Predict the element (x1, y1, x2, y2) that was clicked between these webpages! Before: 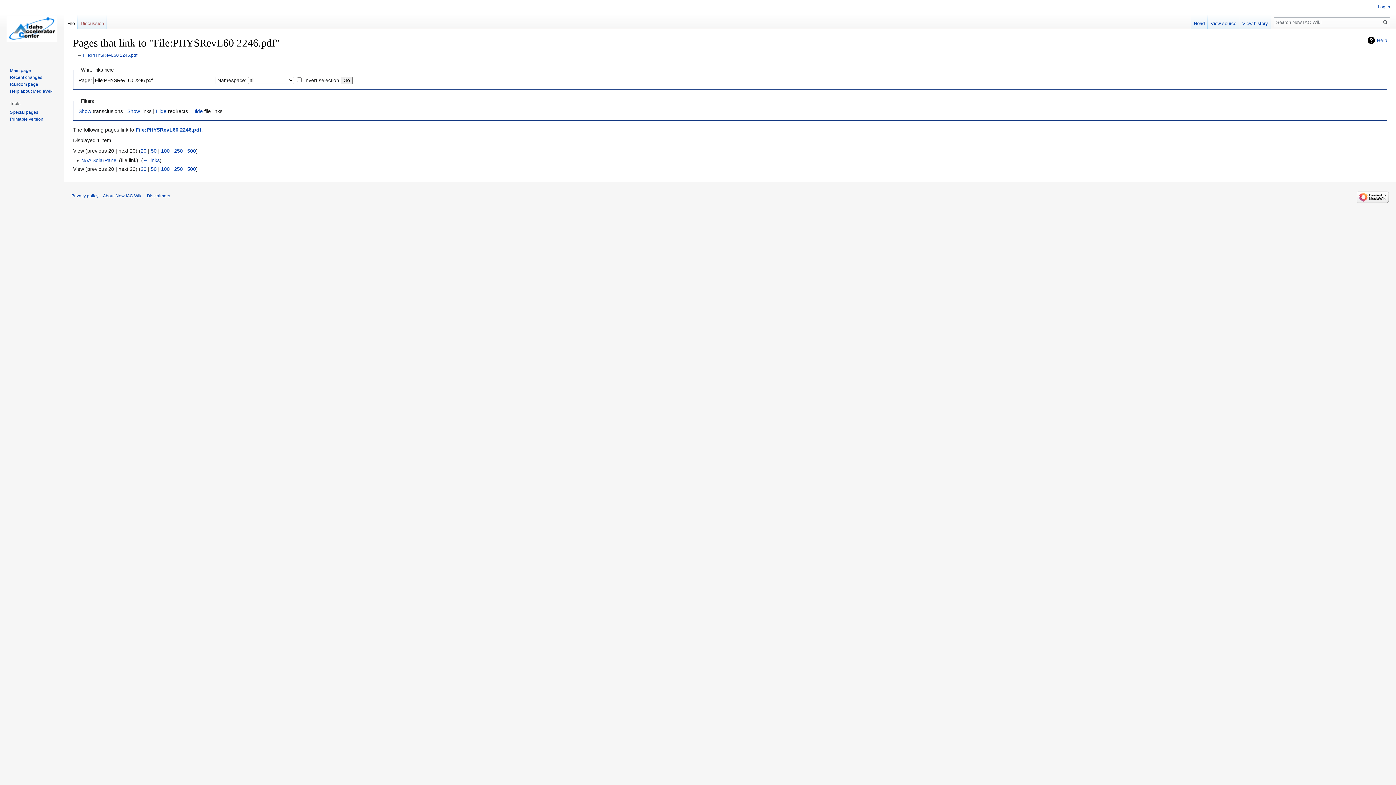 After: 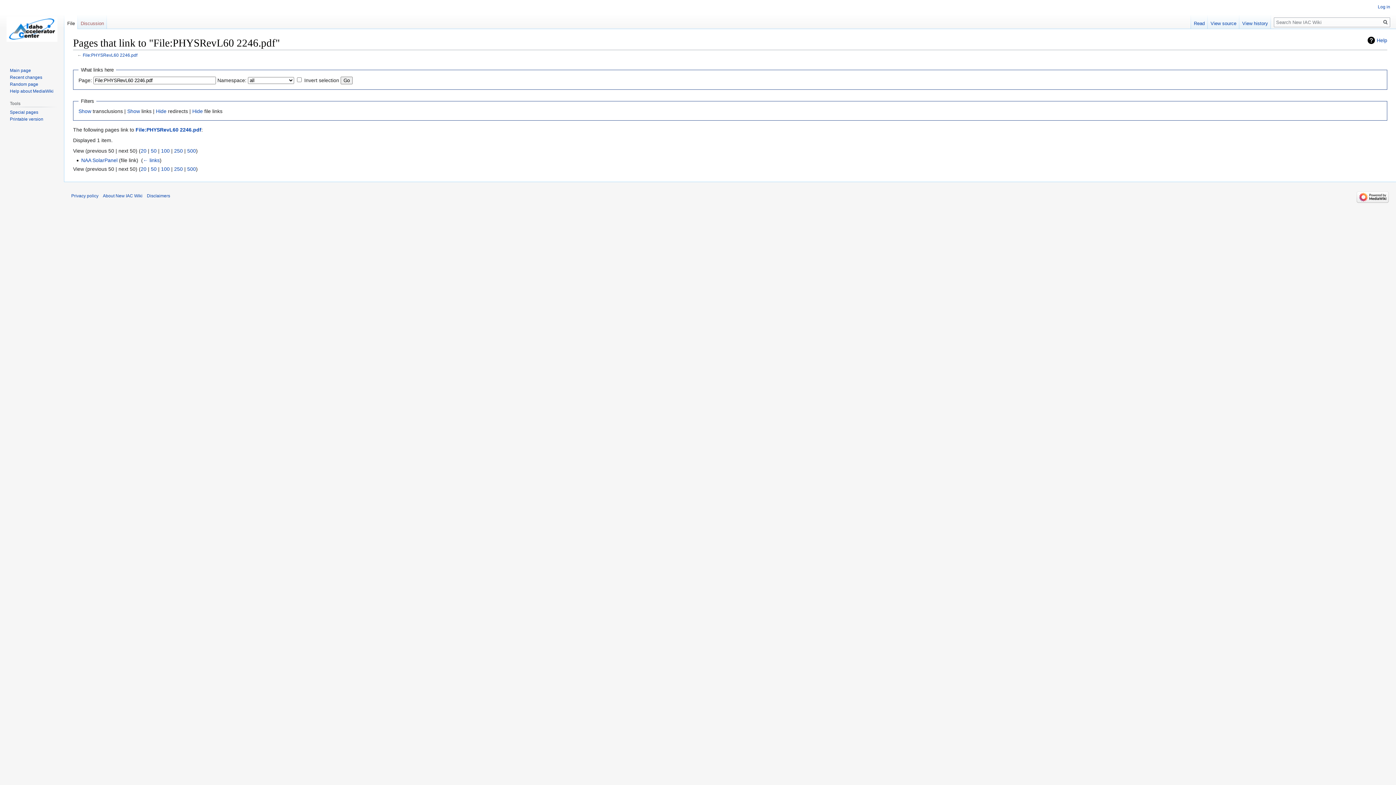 Action: bbox: (150, 166, 156, 171) label: 50